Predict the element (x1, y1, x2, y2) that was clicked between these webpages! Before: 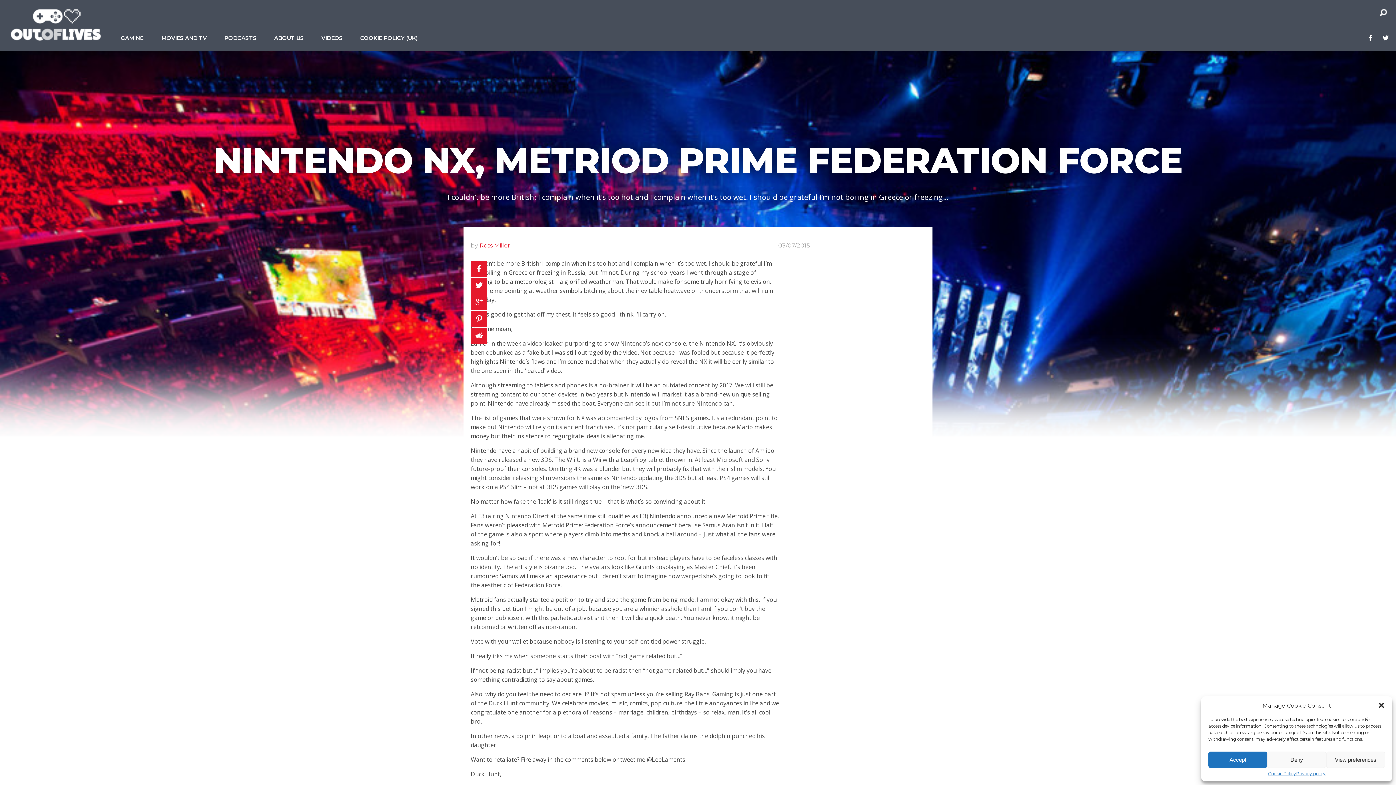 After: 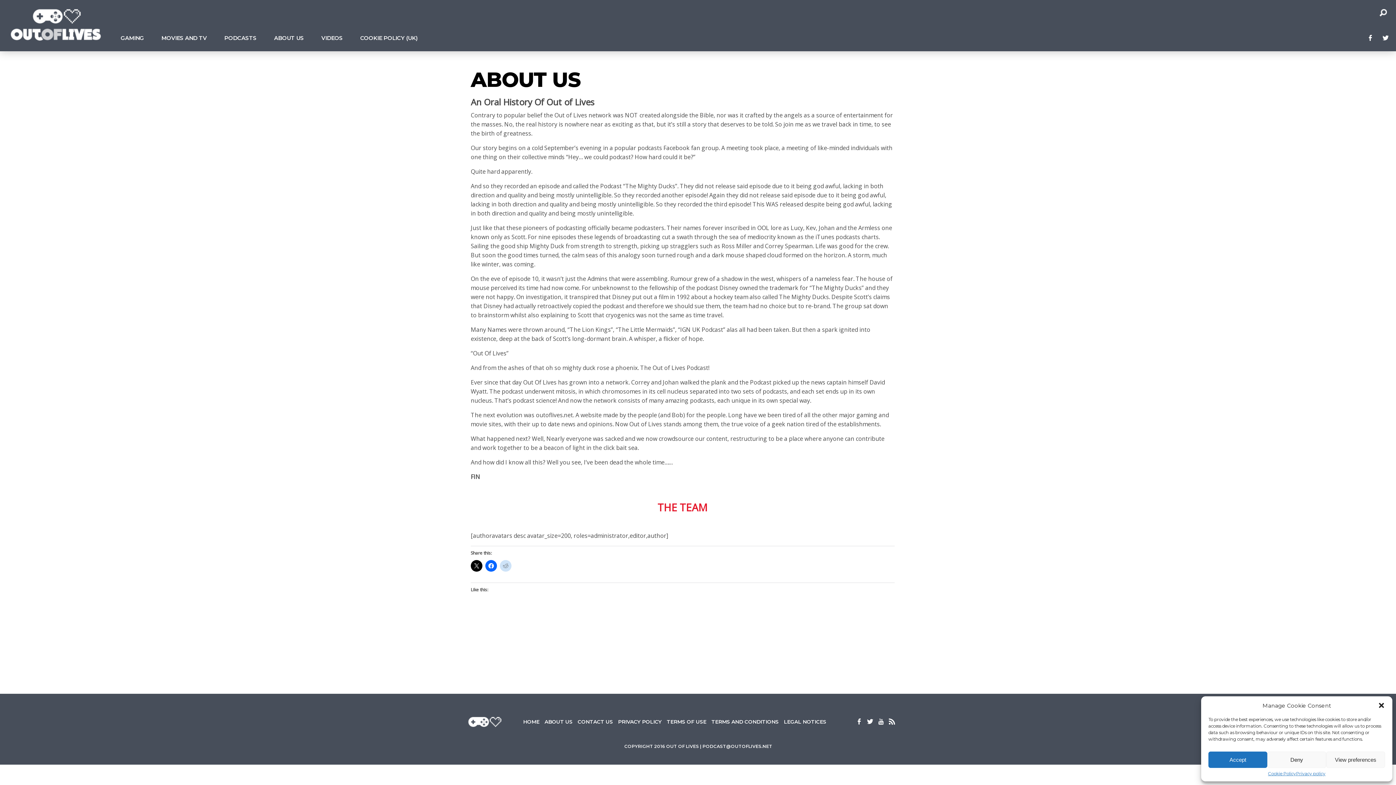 Action: label: ABOUT US bbox: (265, 25, 312, 50)